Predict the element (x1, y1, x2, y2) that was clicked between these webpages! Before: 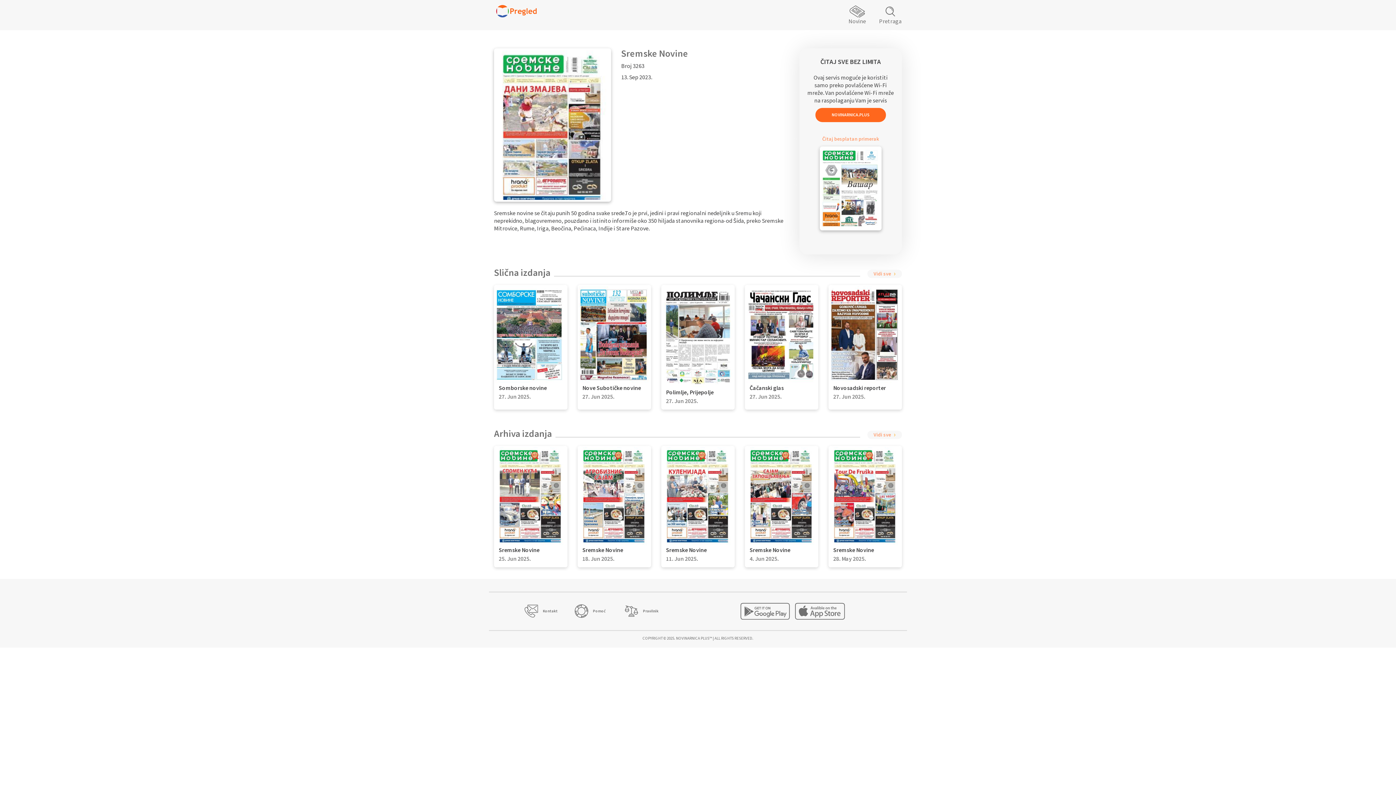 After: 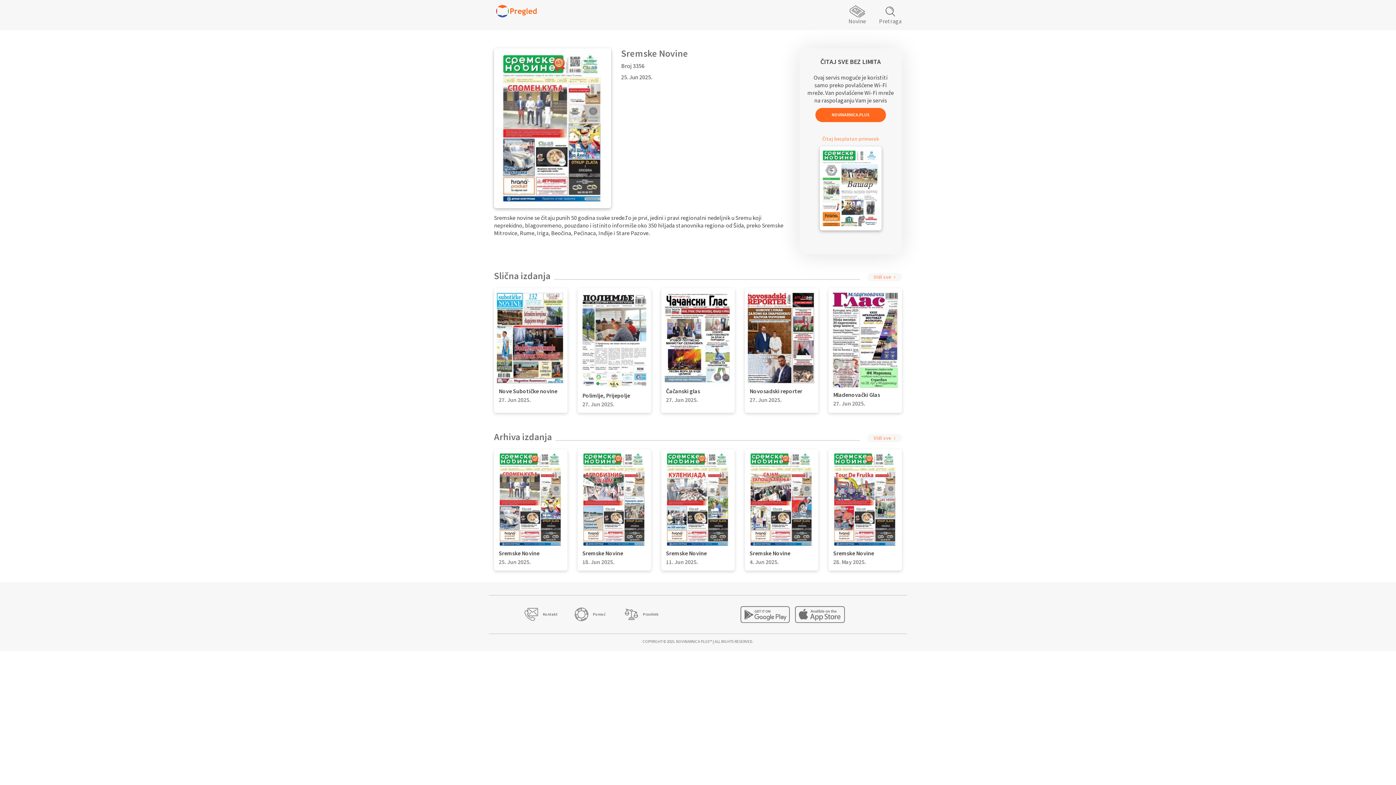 Action: bbox: (494, 446, 567, 567) label: Sremske Novine

25. Jun 2025.